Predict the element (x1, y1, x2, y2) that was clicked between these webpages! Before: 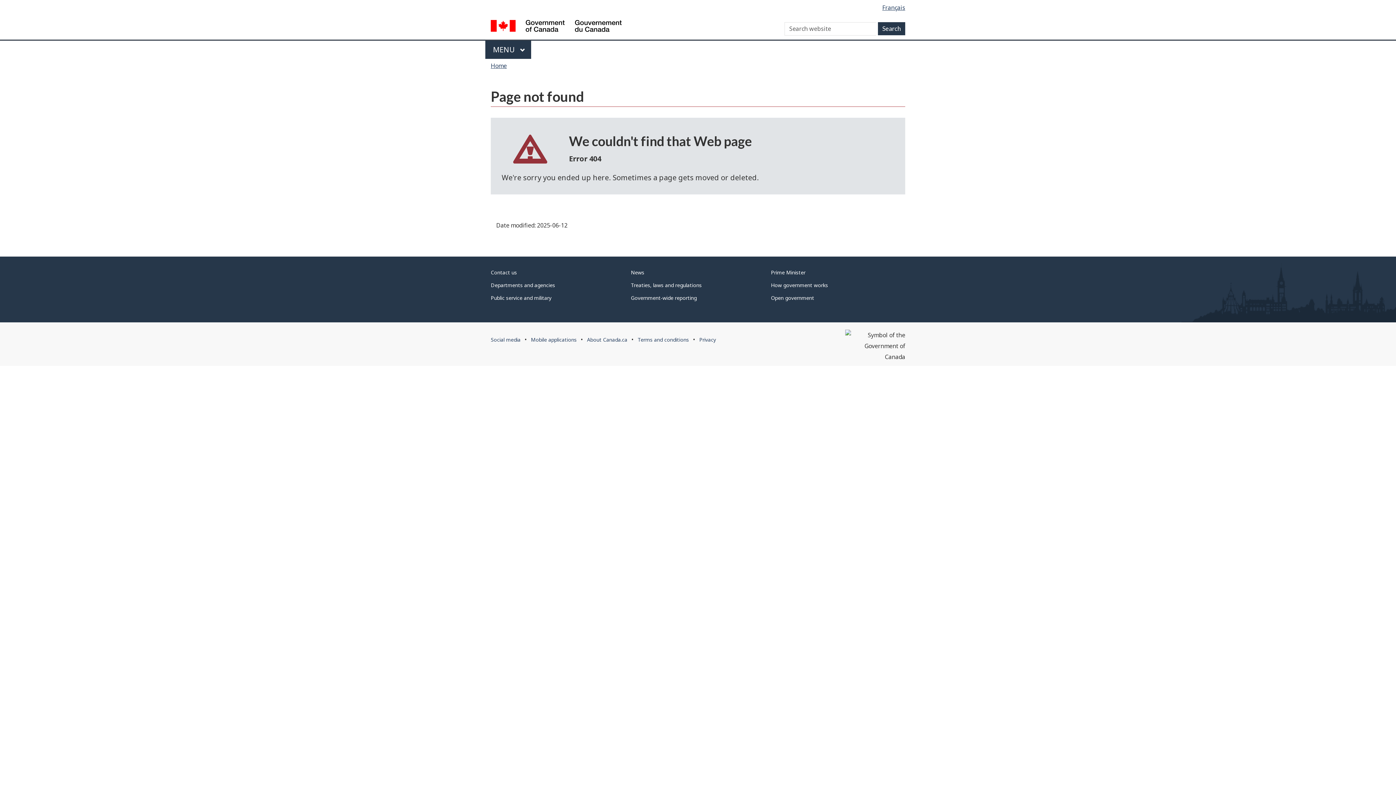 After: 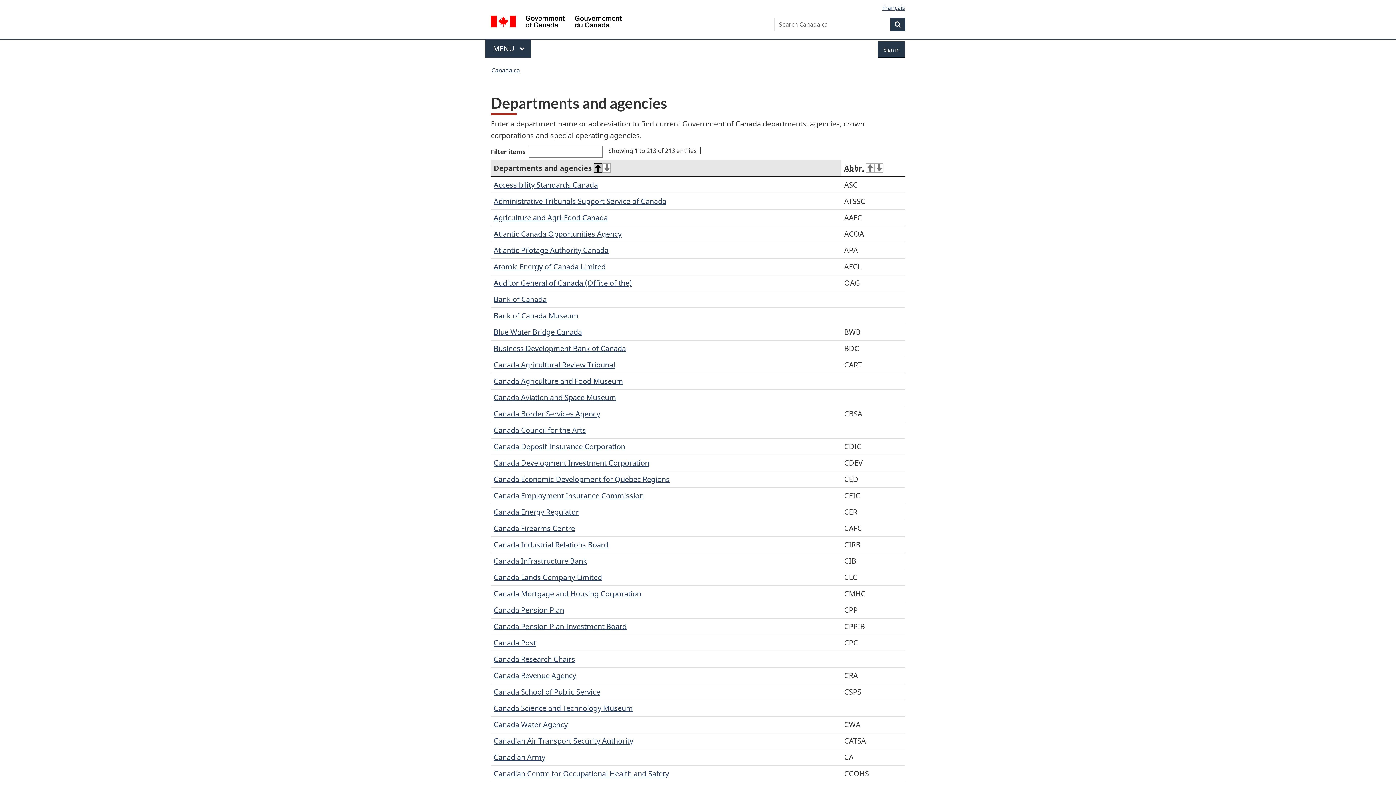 Action: bbox: (490, 281, 555, 288) label: Departments and agencies